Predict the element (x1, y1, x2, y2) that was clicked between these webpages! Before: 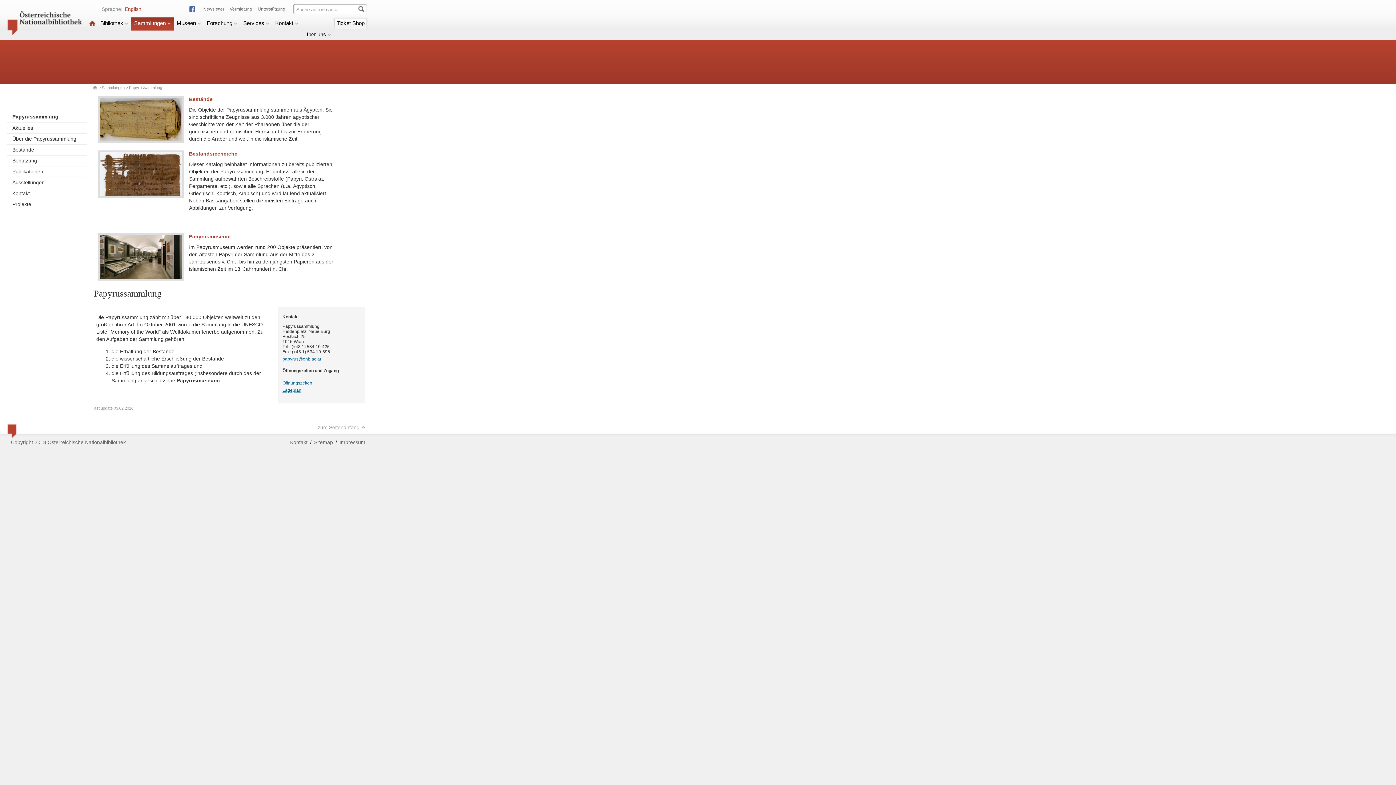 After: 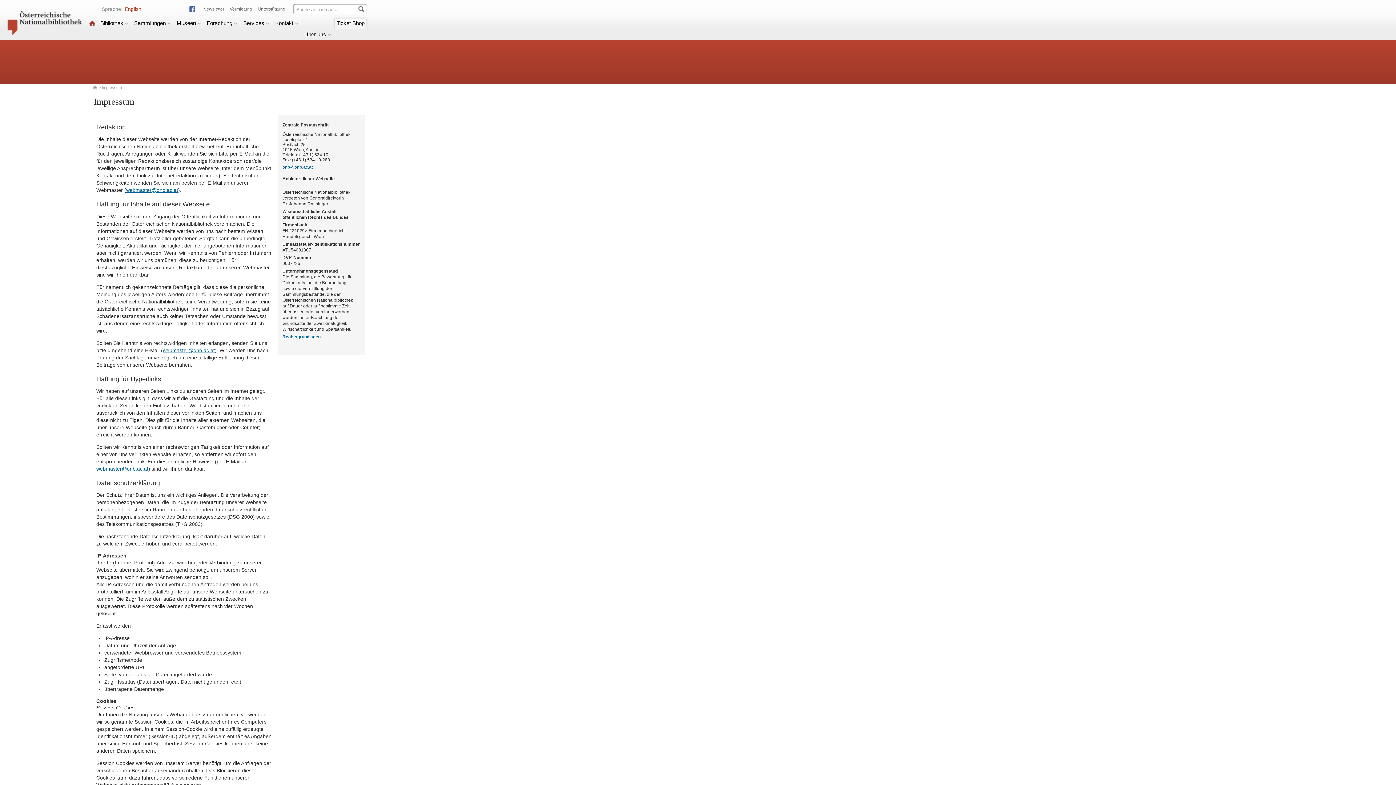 Action: bbox: (339, 439, 365, 445) label: Impressum